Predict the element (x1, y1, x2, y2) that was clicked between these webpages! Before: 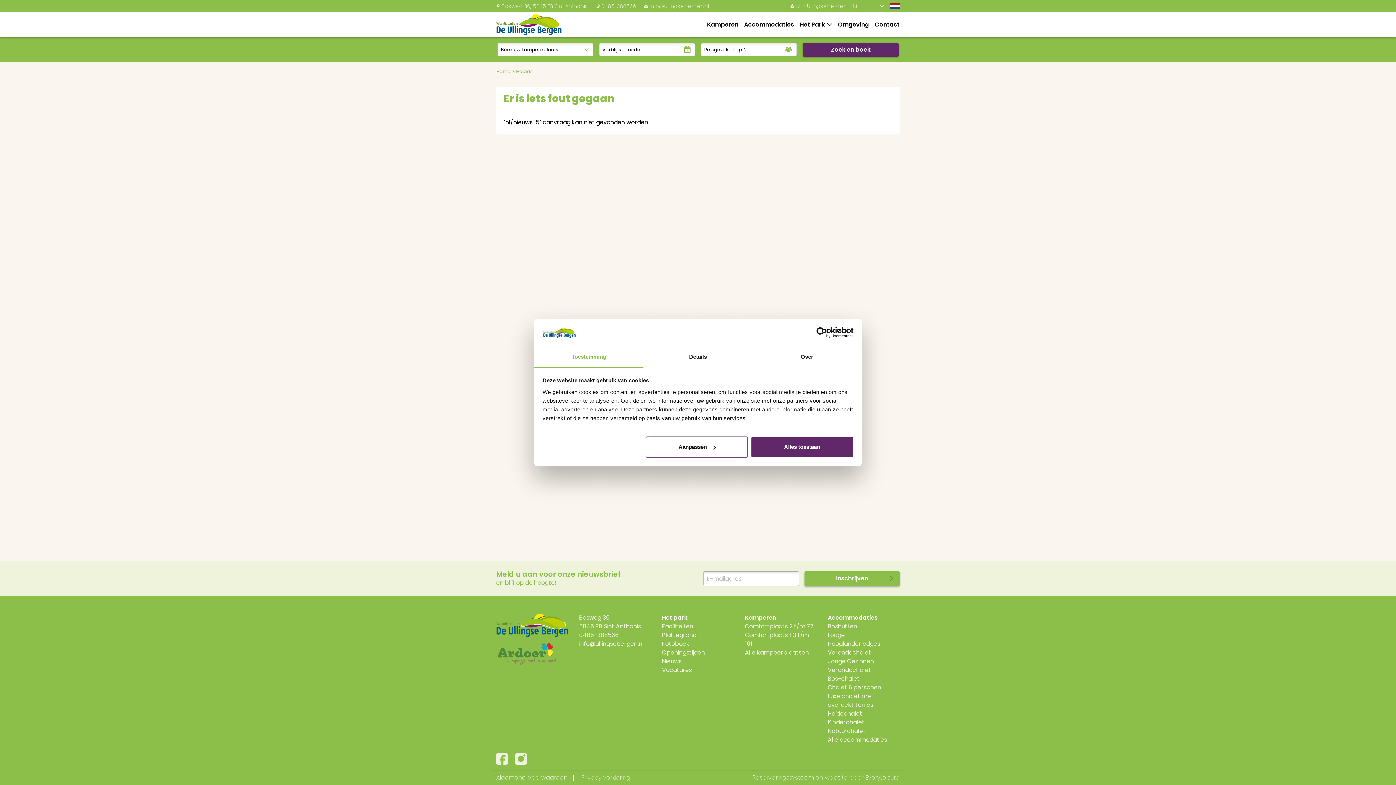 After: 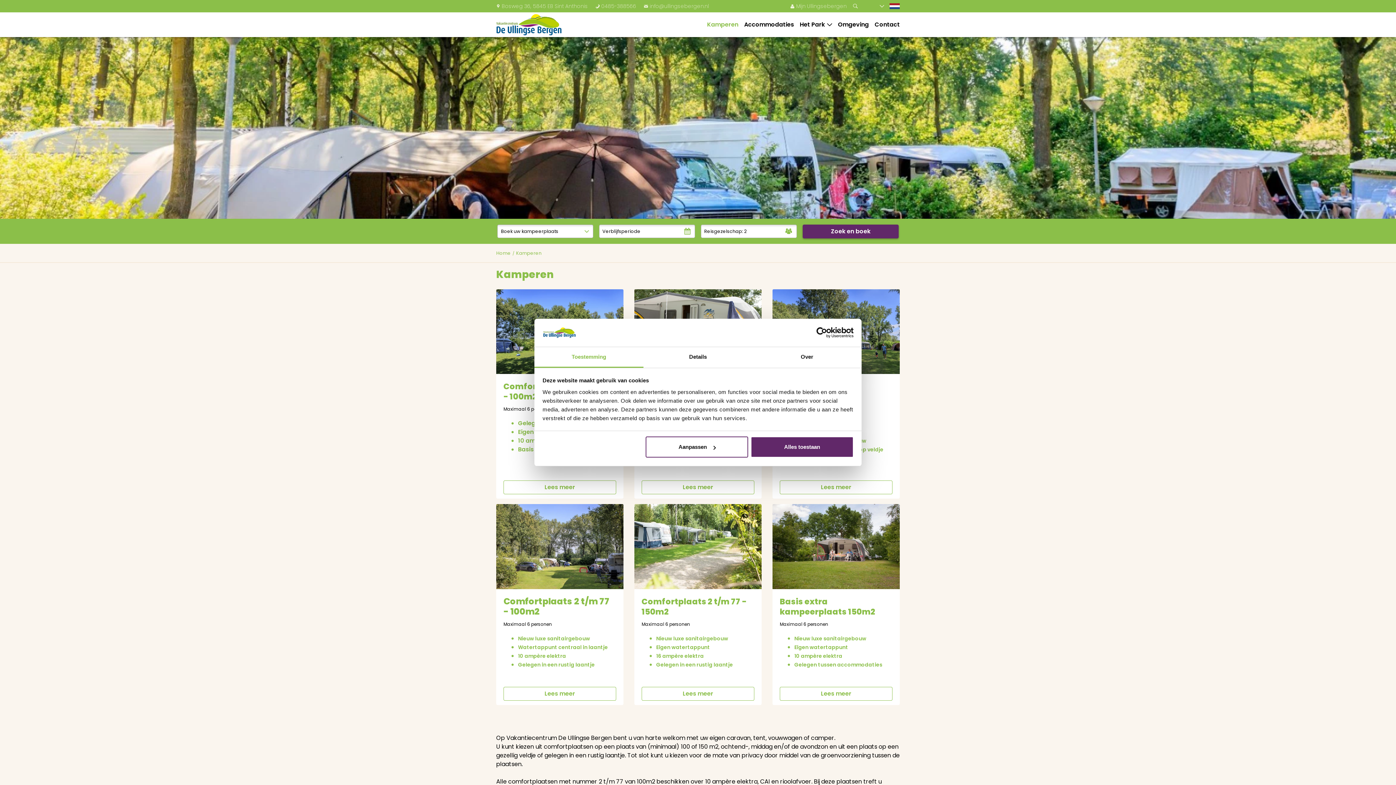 Action: label: Kamperen bbox: (707, 17, 741, 32)